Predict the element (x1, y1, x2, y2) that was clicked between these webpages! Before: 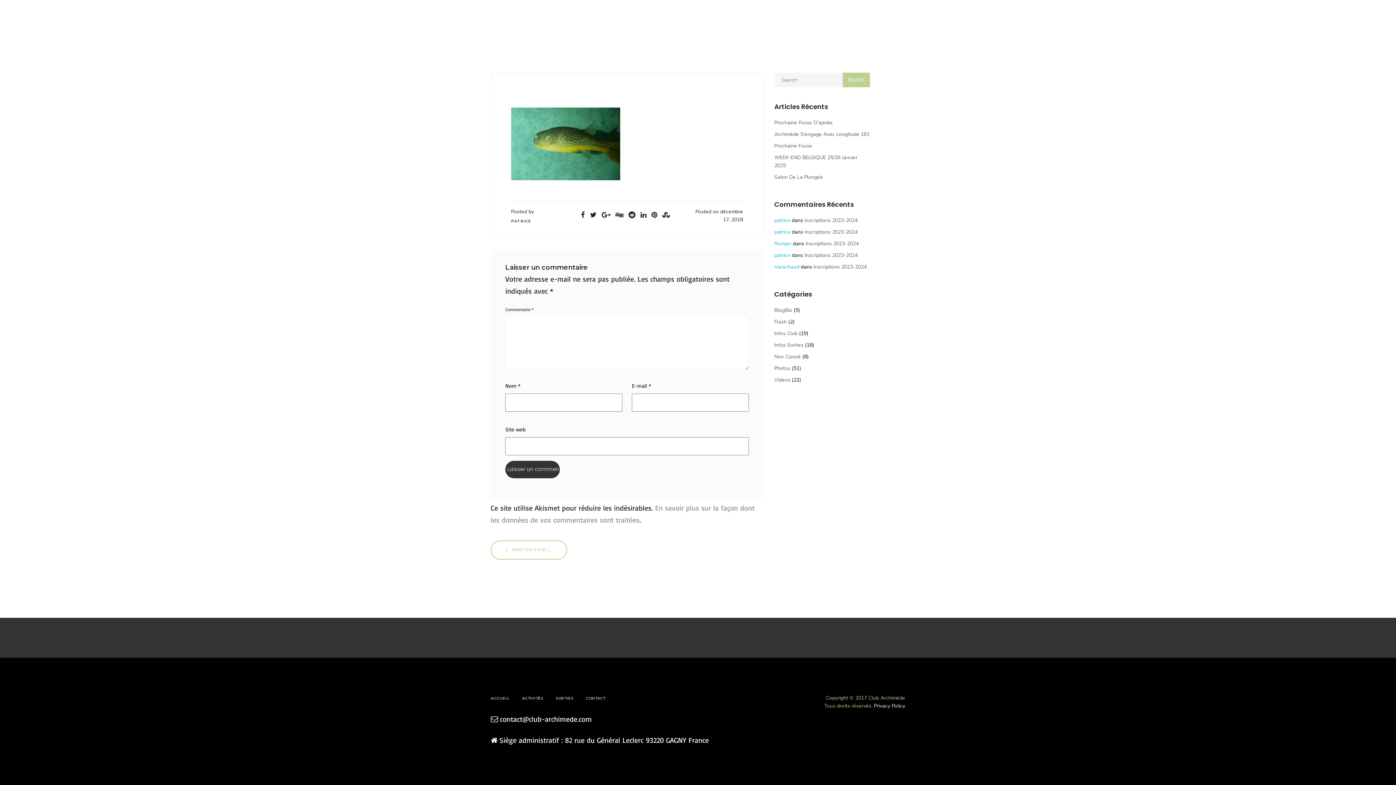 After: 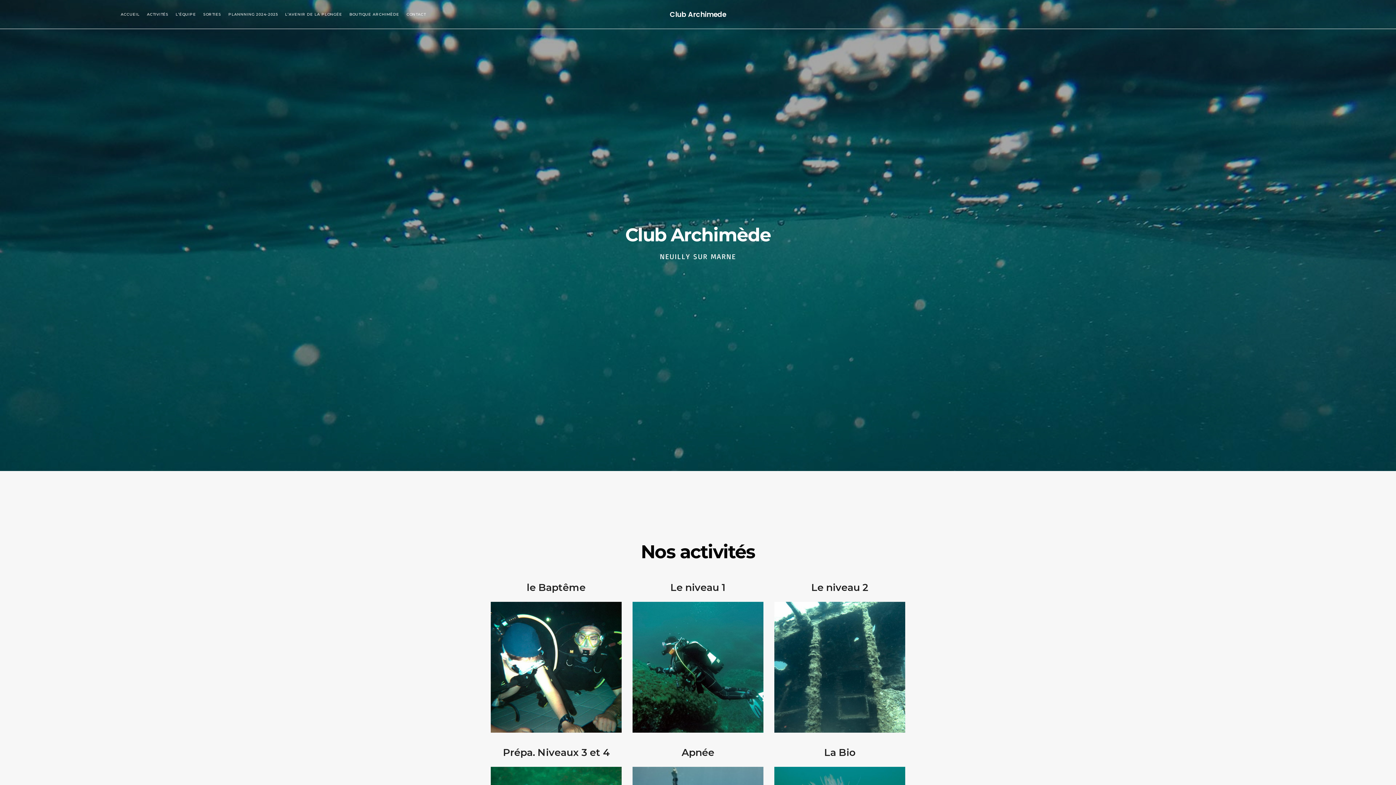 Action: label: ACTIVITÉS bbox: (44, 12, 65, 16)